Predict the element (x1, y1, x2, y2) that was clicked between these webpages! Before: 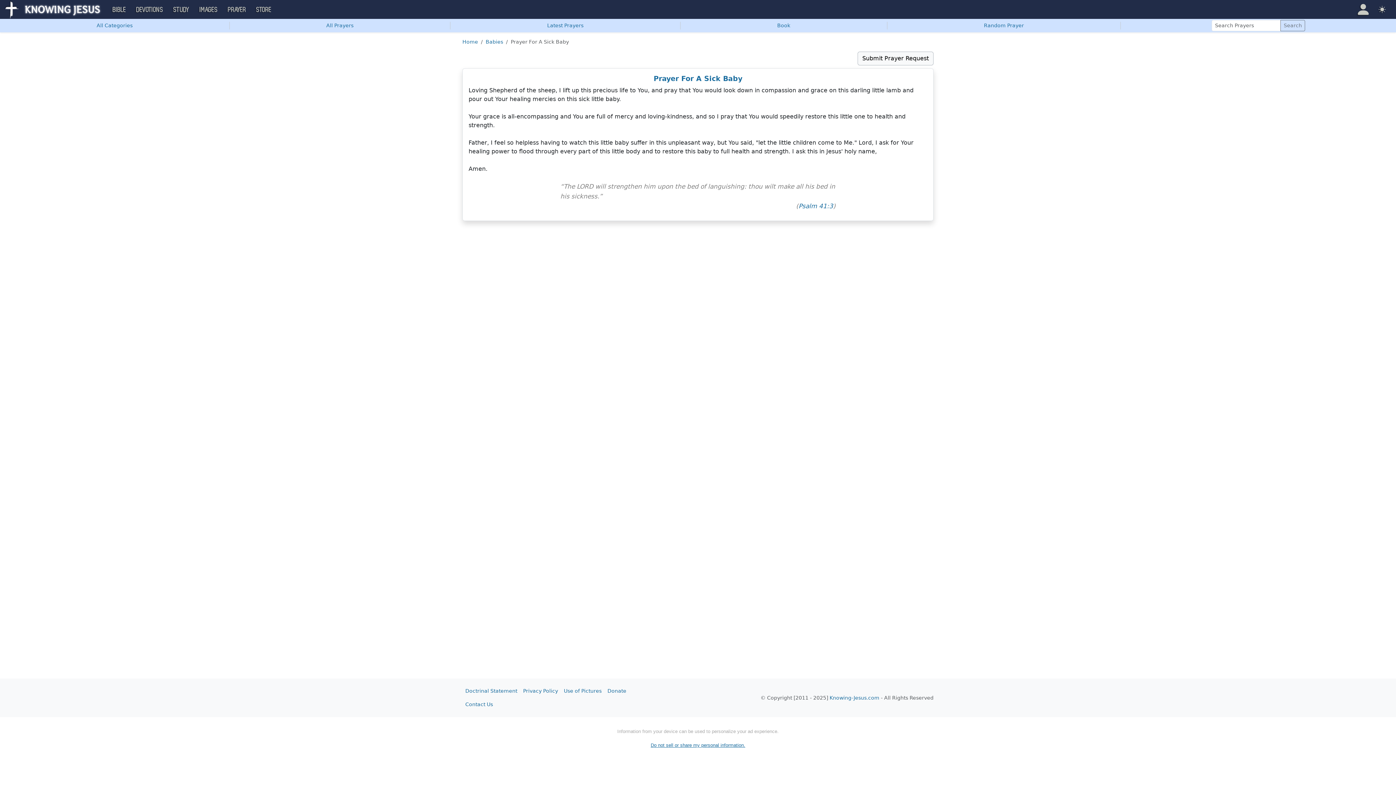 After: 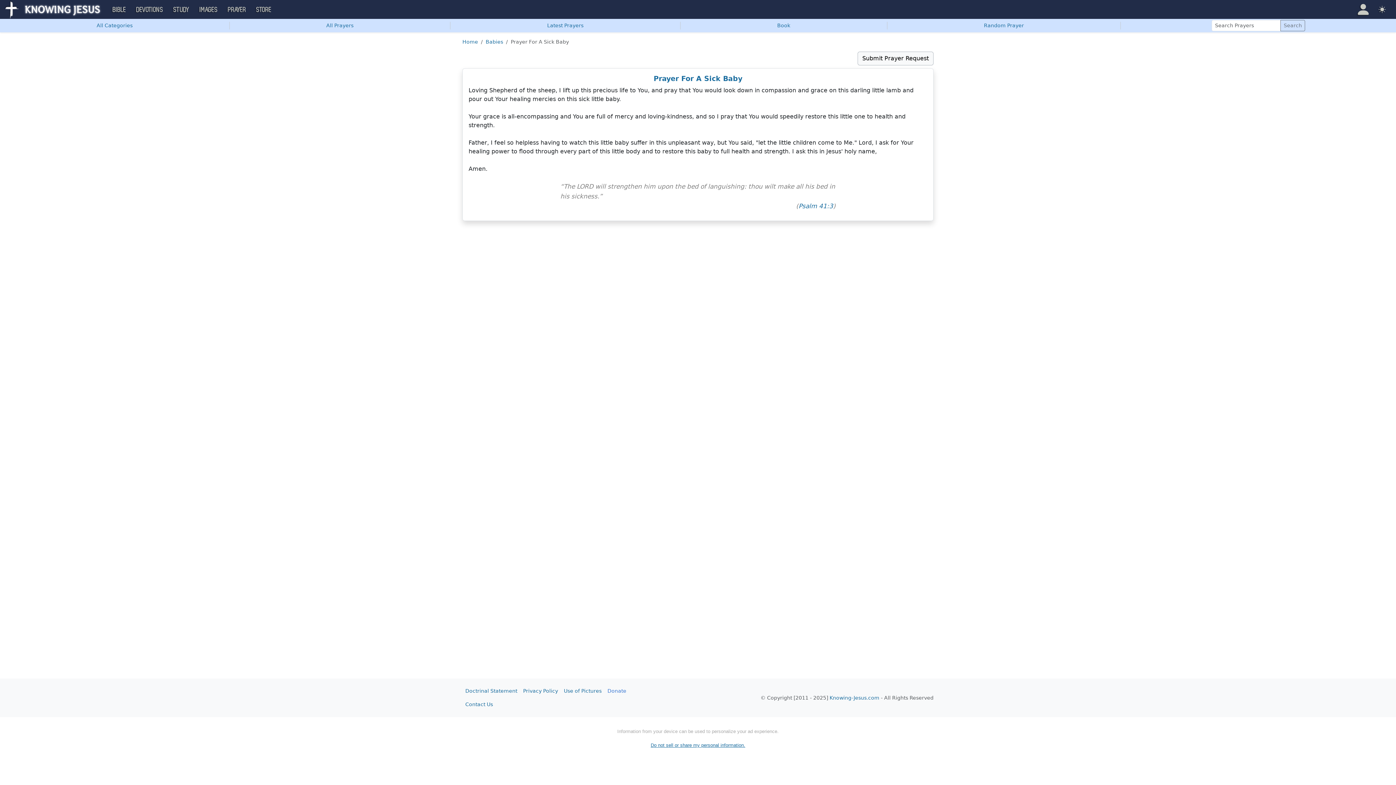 Action: label: Donate bbox: (604, 684, 629, 698)